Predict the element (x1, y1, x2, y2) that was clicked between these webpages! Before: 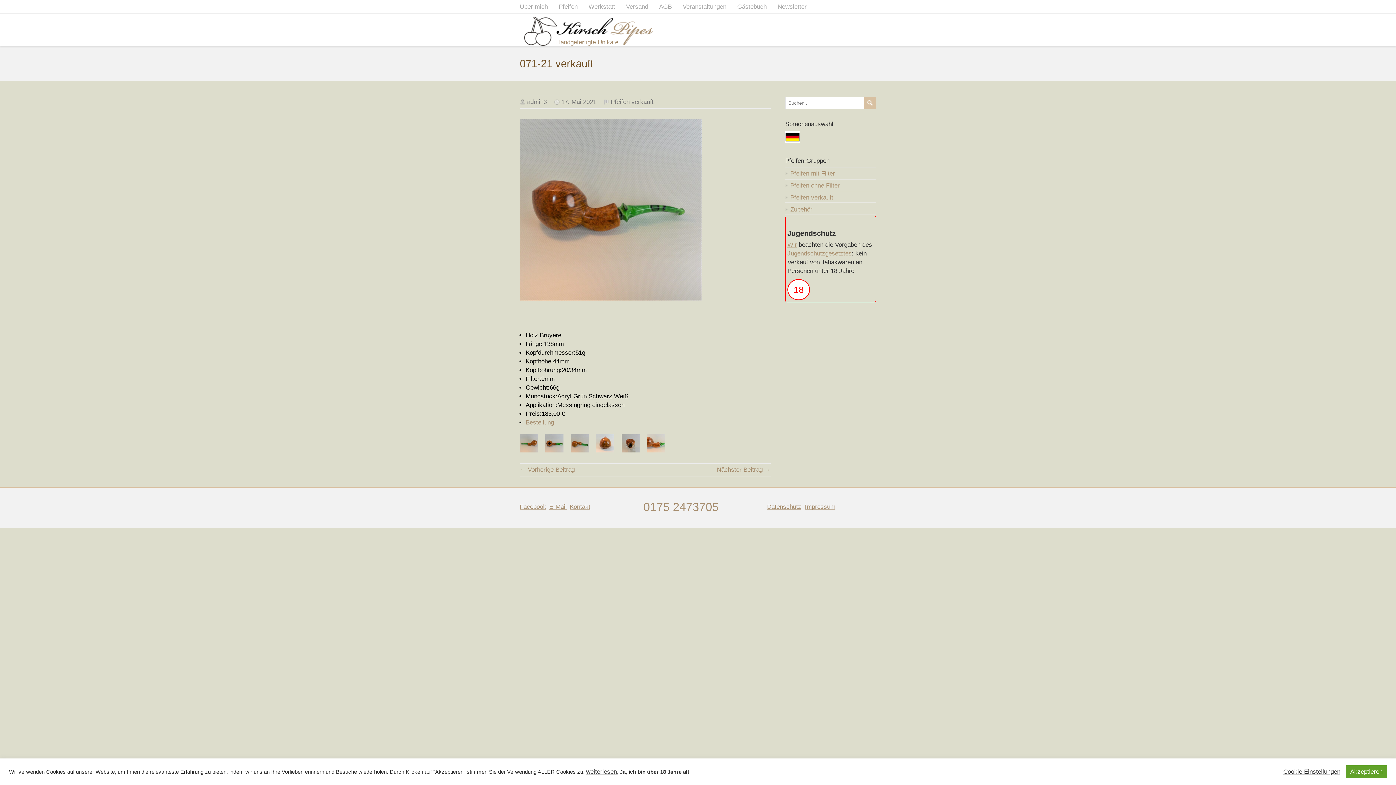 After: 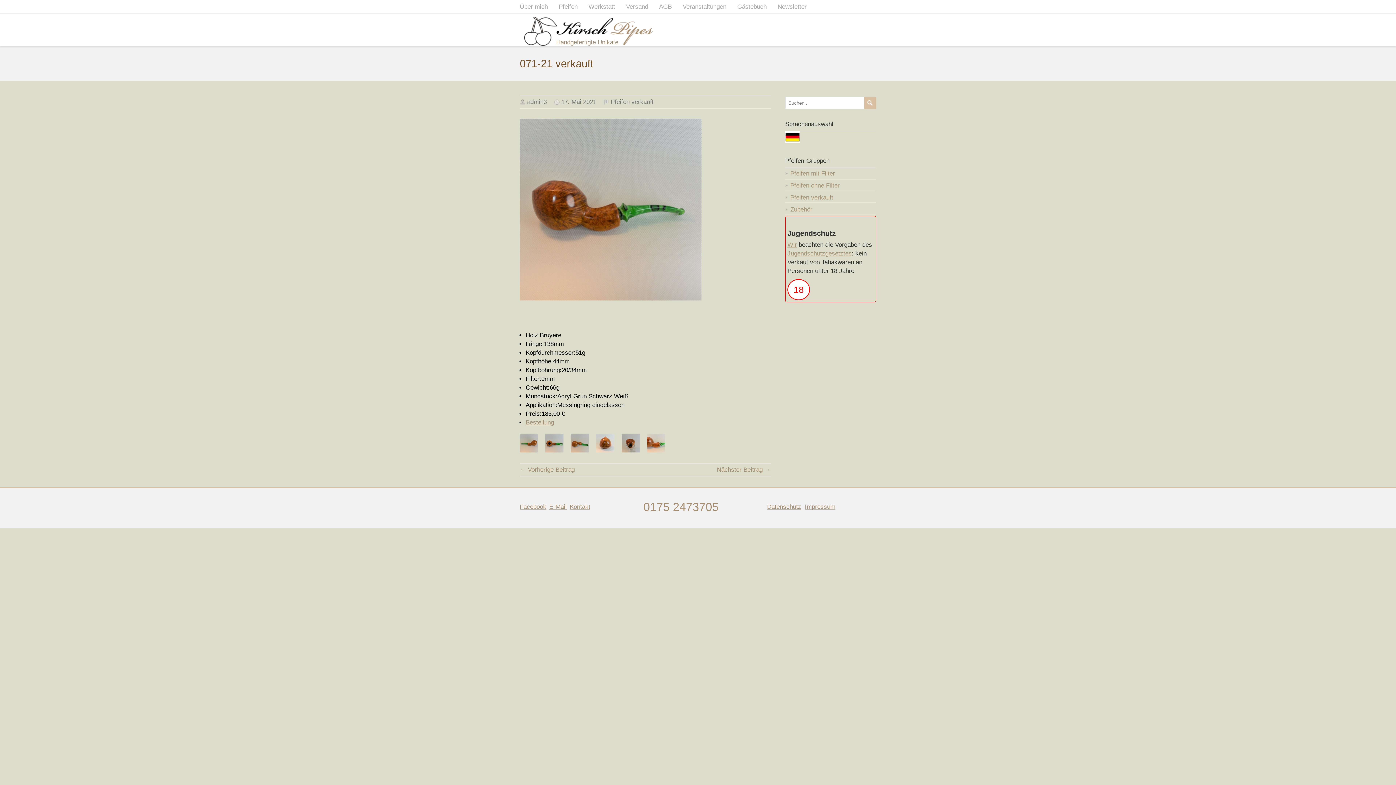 Action: bbox: (1346, 765, 1387, 778) label: Akzeptieren